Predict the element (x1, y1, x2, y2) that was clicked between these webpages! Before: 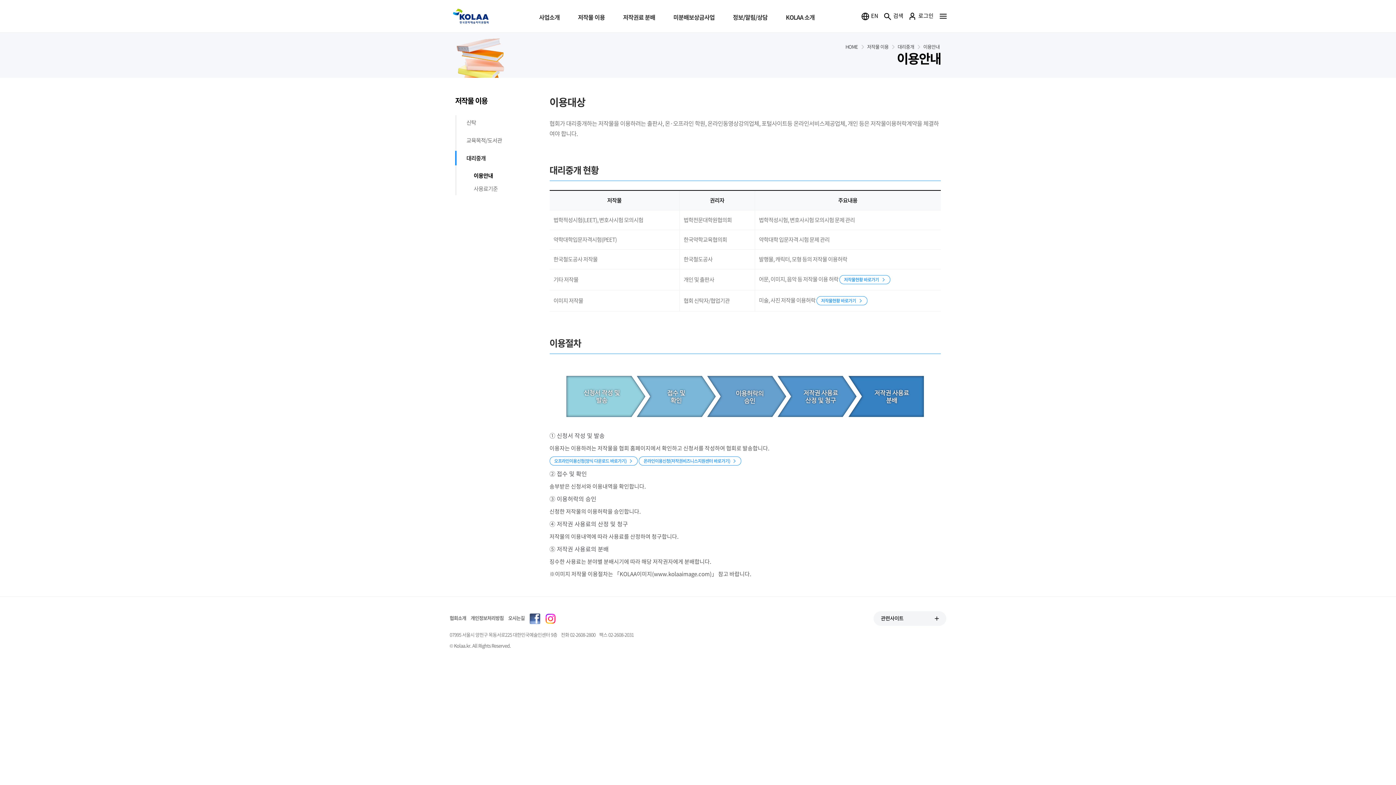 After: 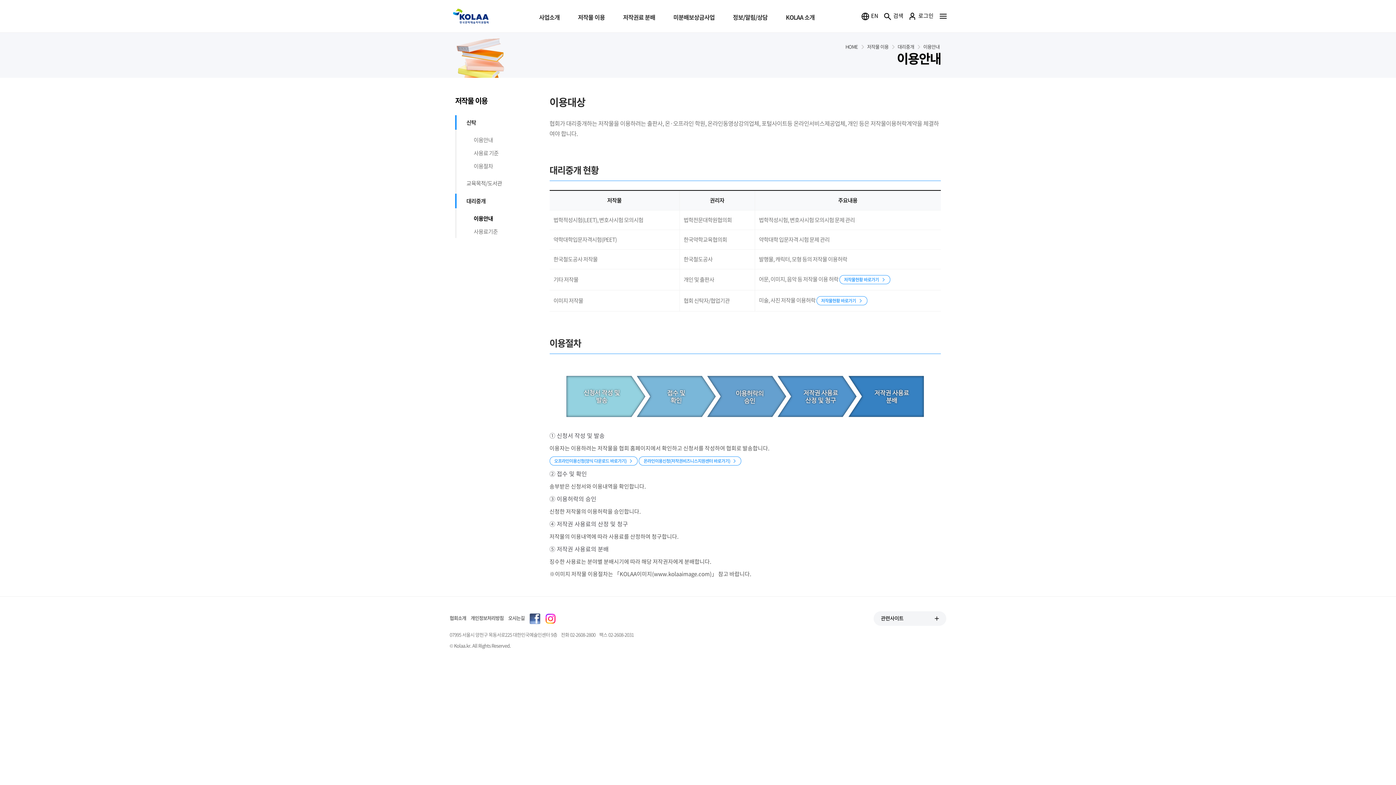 Action: label: 신탁 bbox: (456, 115, 538, 129)